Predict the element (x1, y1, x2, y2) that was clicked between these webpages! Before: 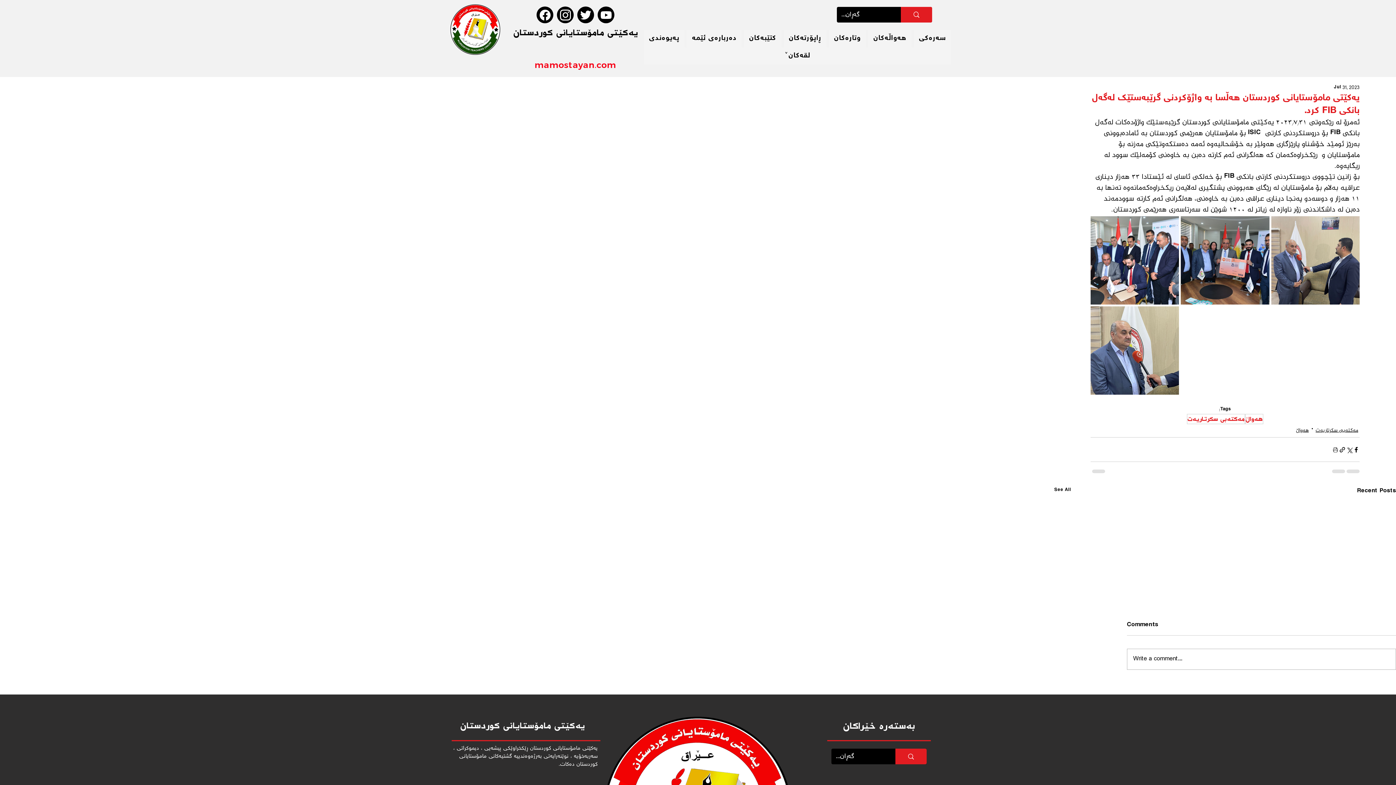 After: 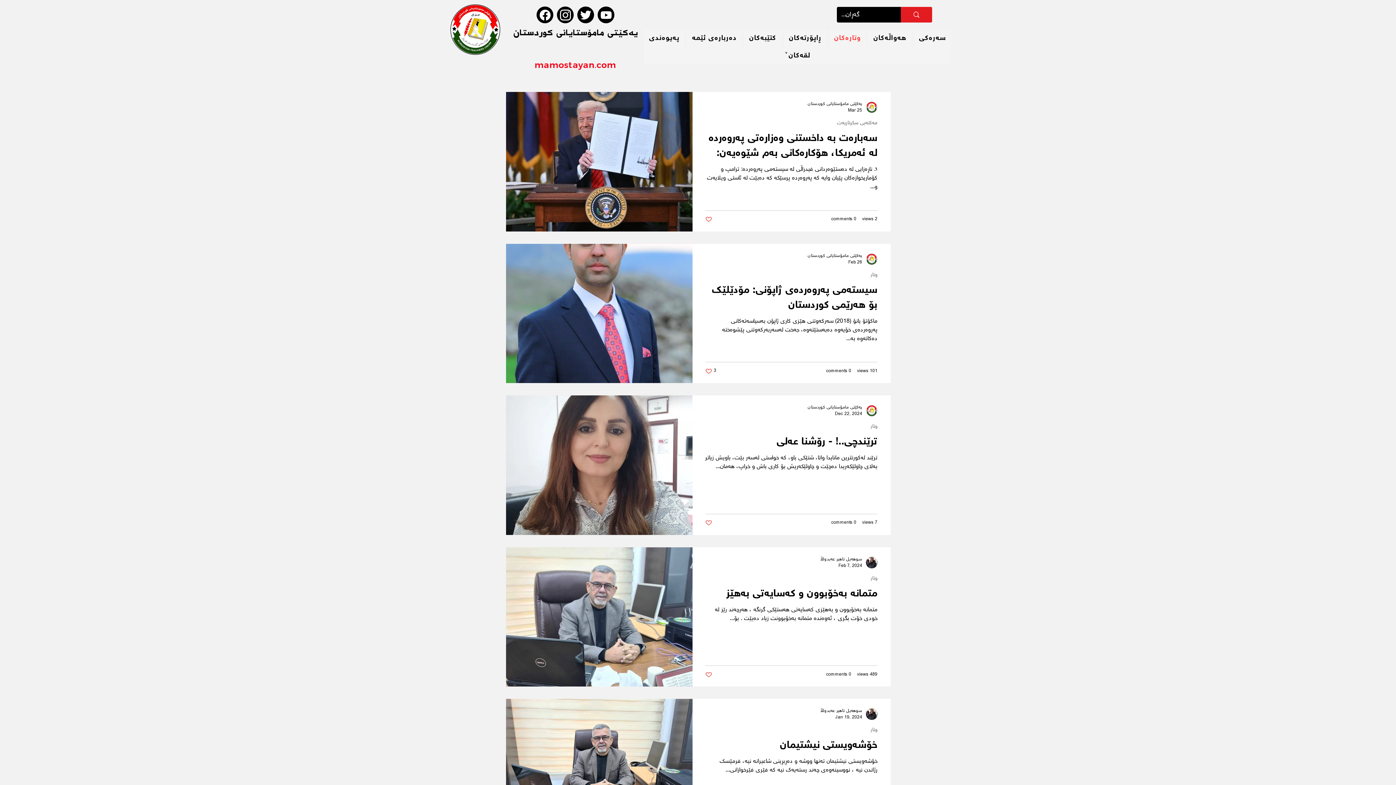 Action: label: وتارەكان bbox: (829, 29, 866, 47)